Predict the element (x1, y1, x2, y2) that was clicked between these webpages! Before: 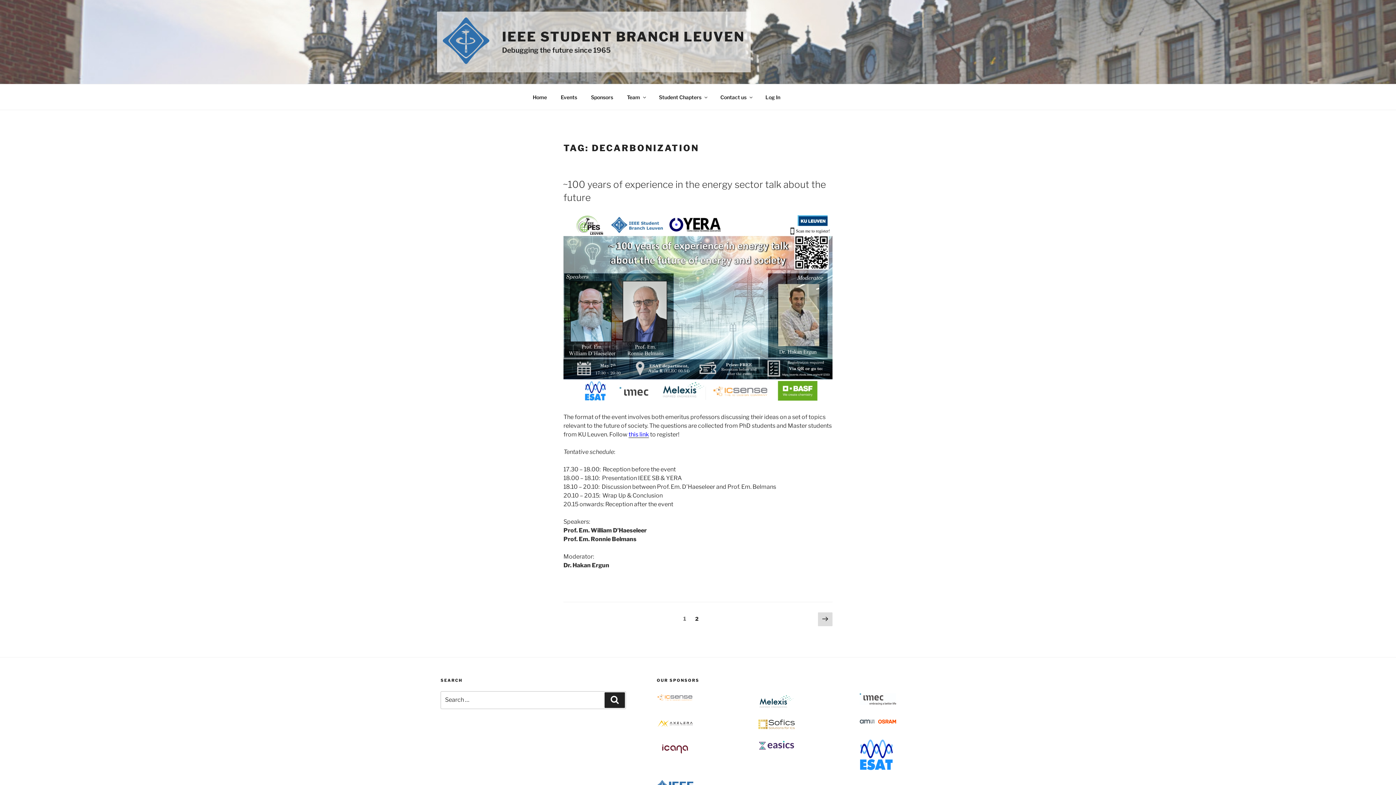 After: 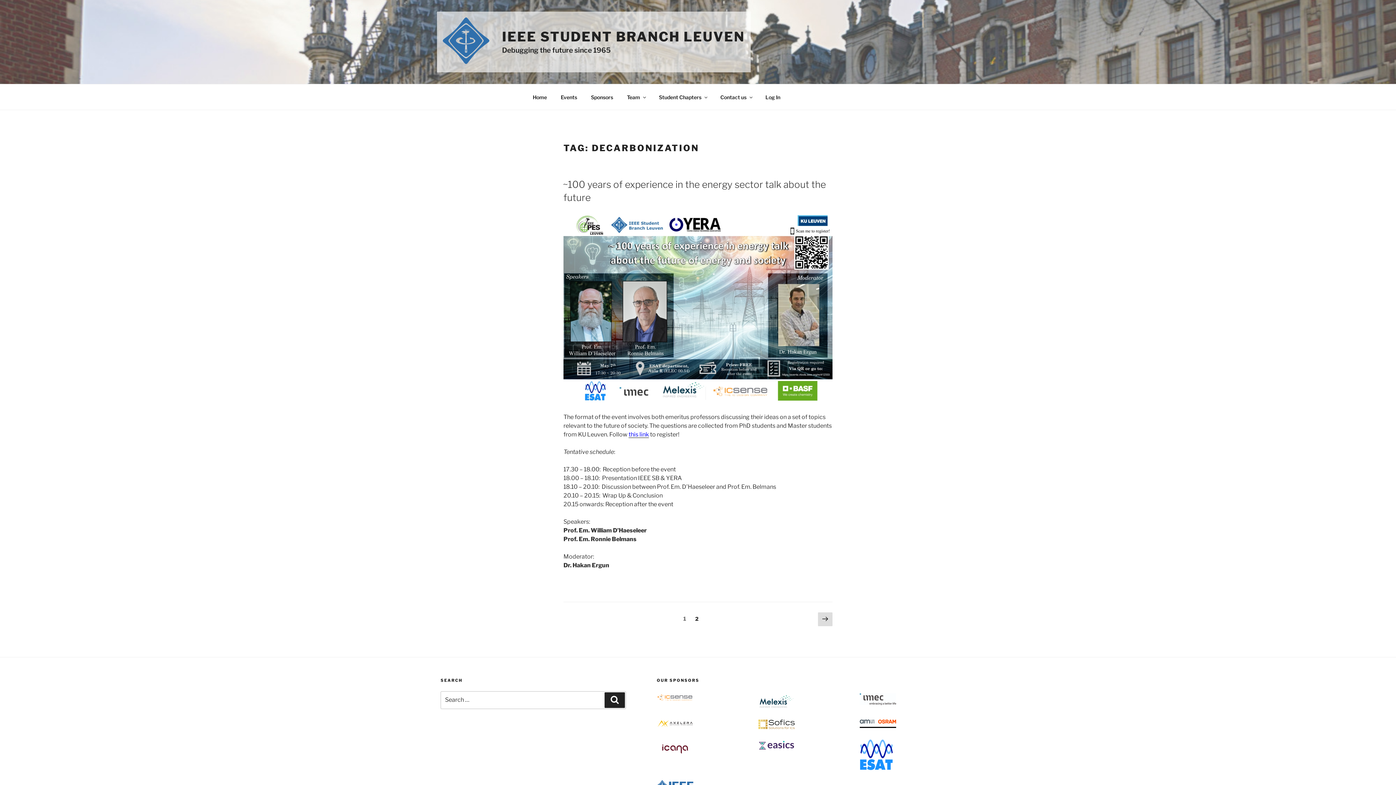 Action: bbox: (860, 721, 896, 727)